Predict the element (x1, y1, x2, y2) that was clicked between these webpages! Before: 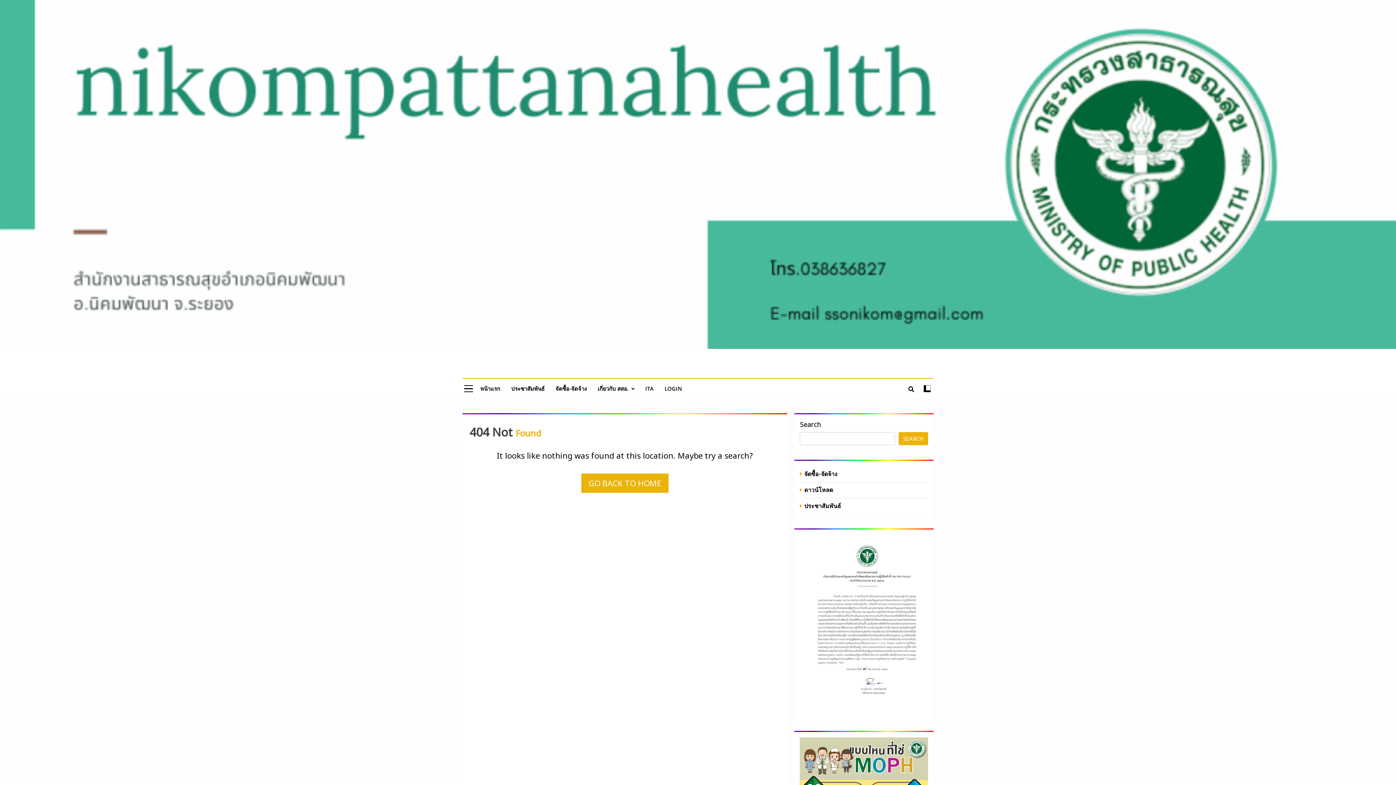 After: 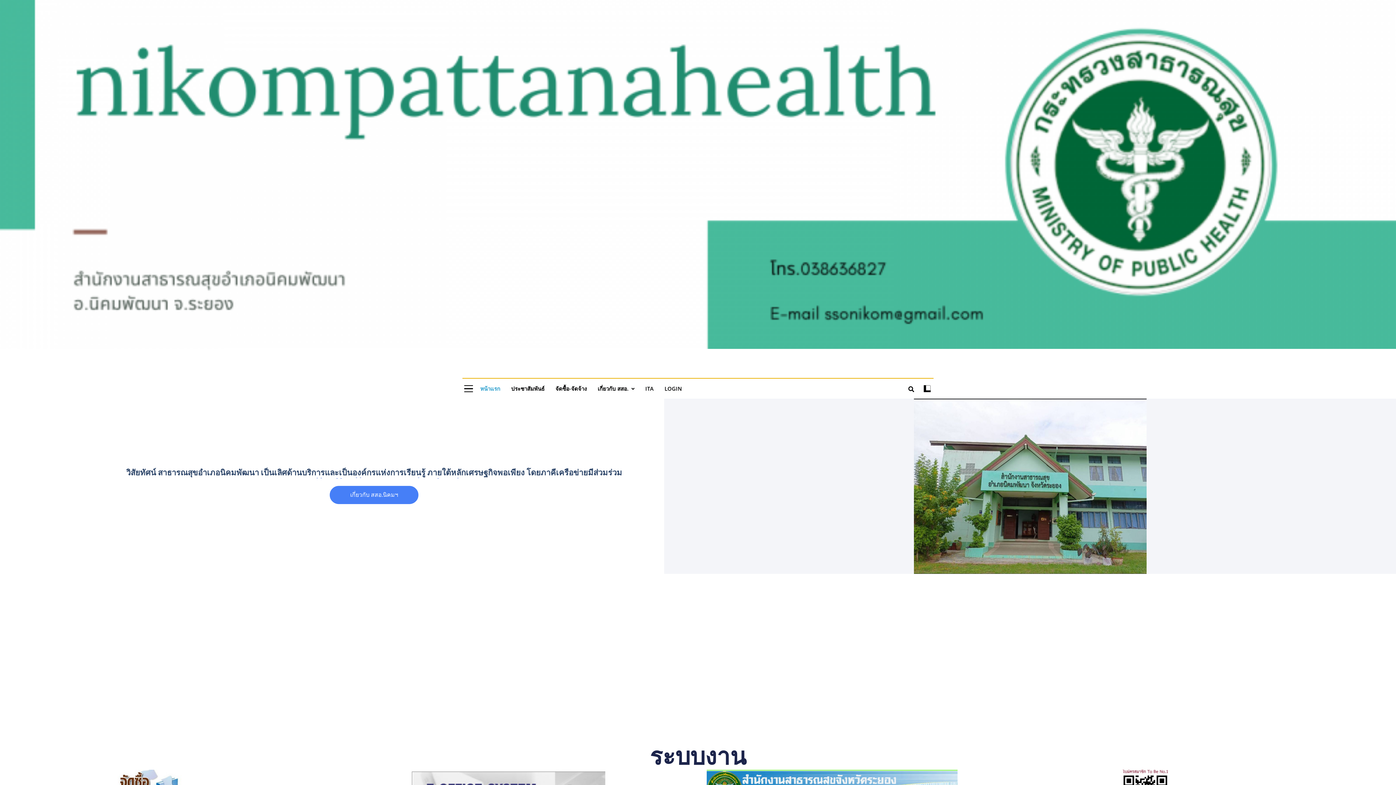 Action: bbox: (581, 473, 668, 493) label: GO BACK TO HOME